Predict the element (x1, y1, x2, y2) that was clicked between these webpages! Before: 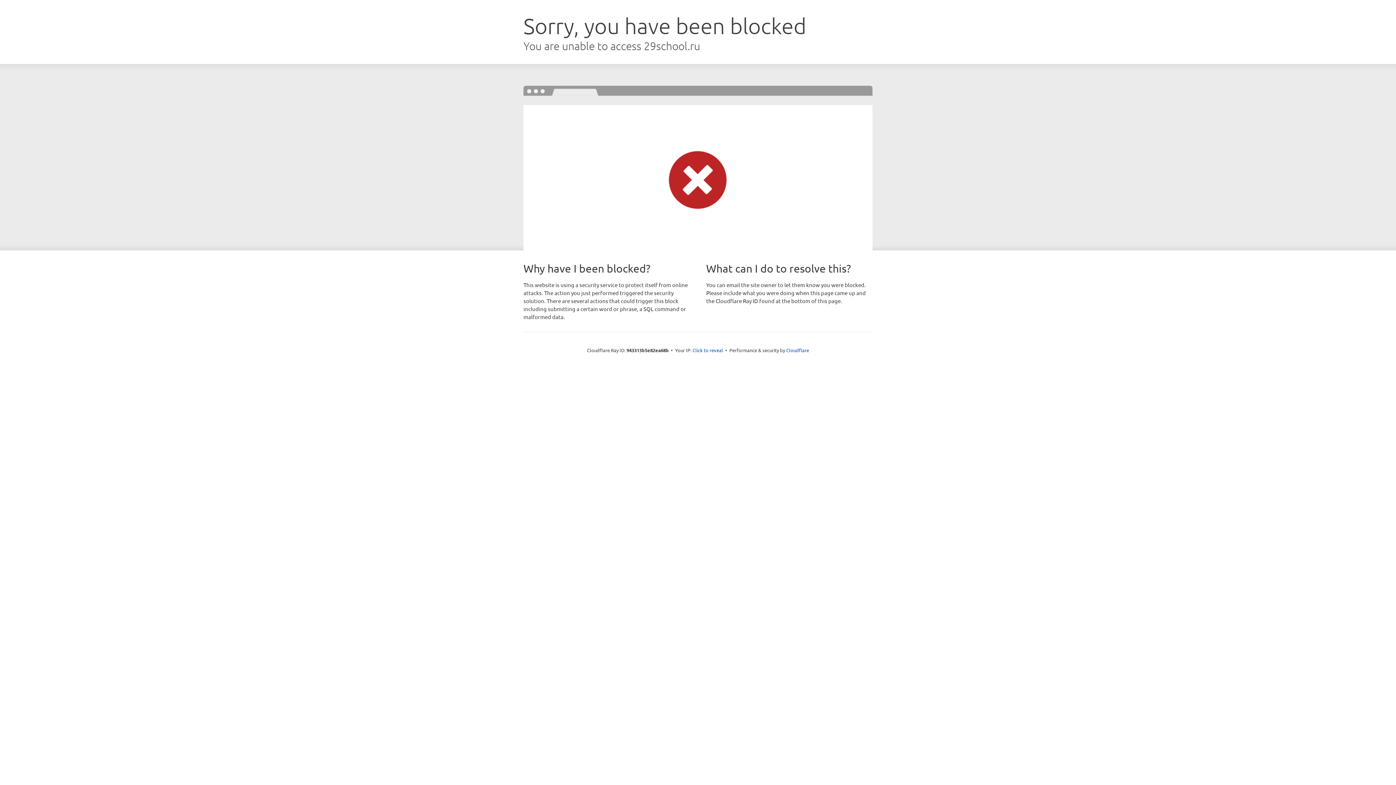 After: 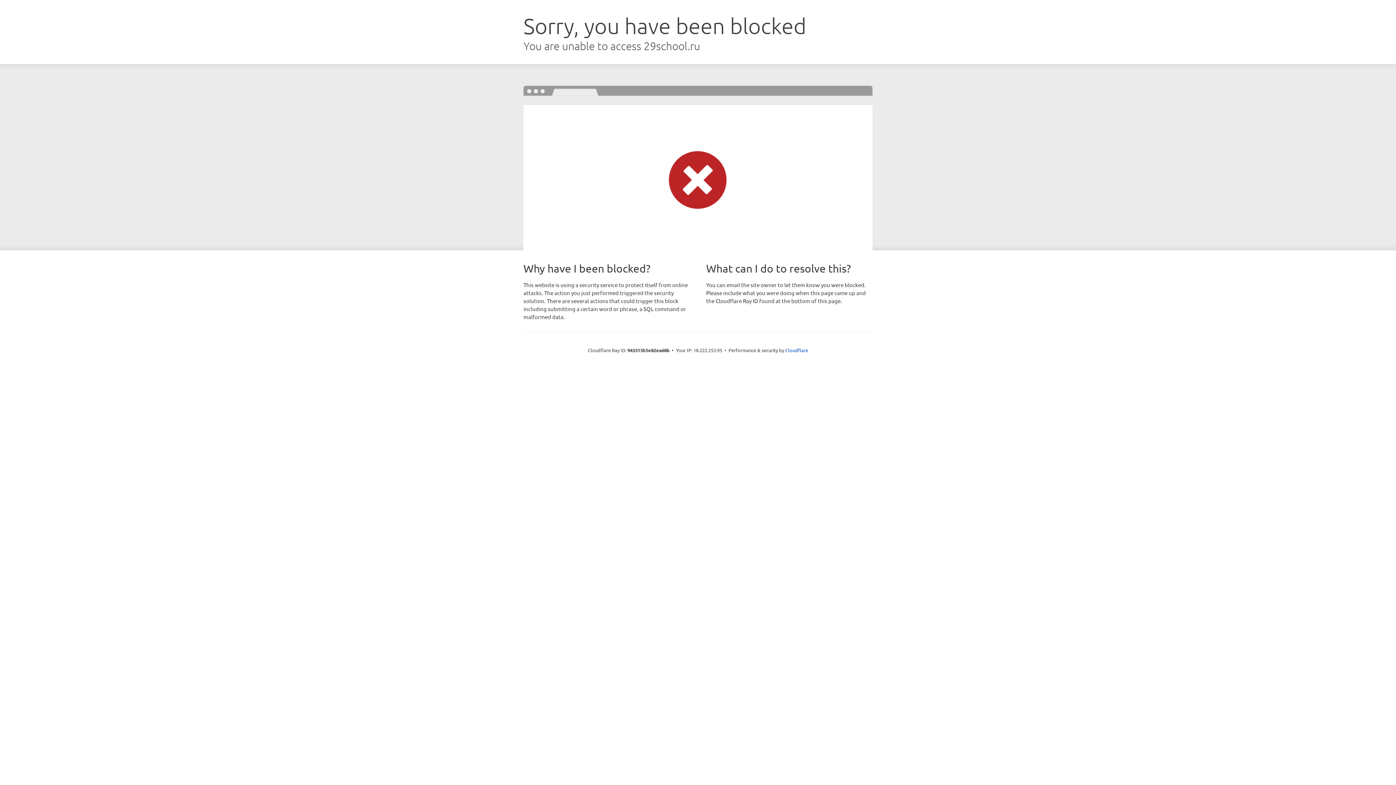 Action: label: Click to reveal bbox: (692, 346, 723, 353)